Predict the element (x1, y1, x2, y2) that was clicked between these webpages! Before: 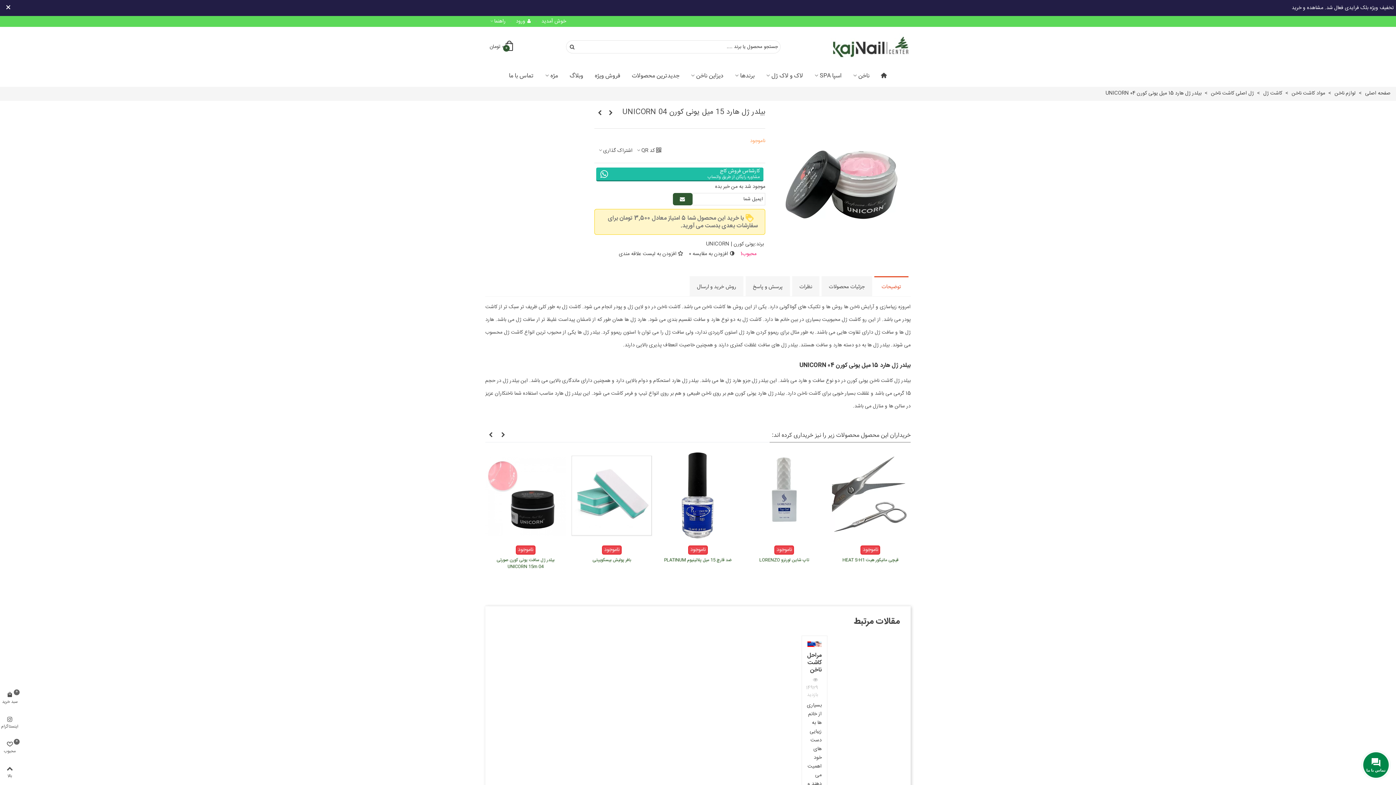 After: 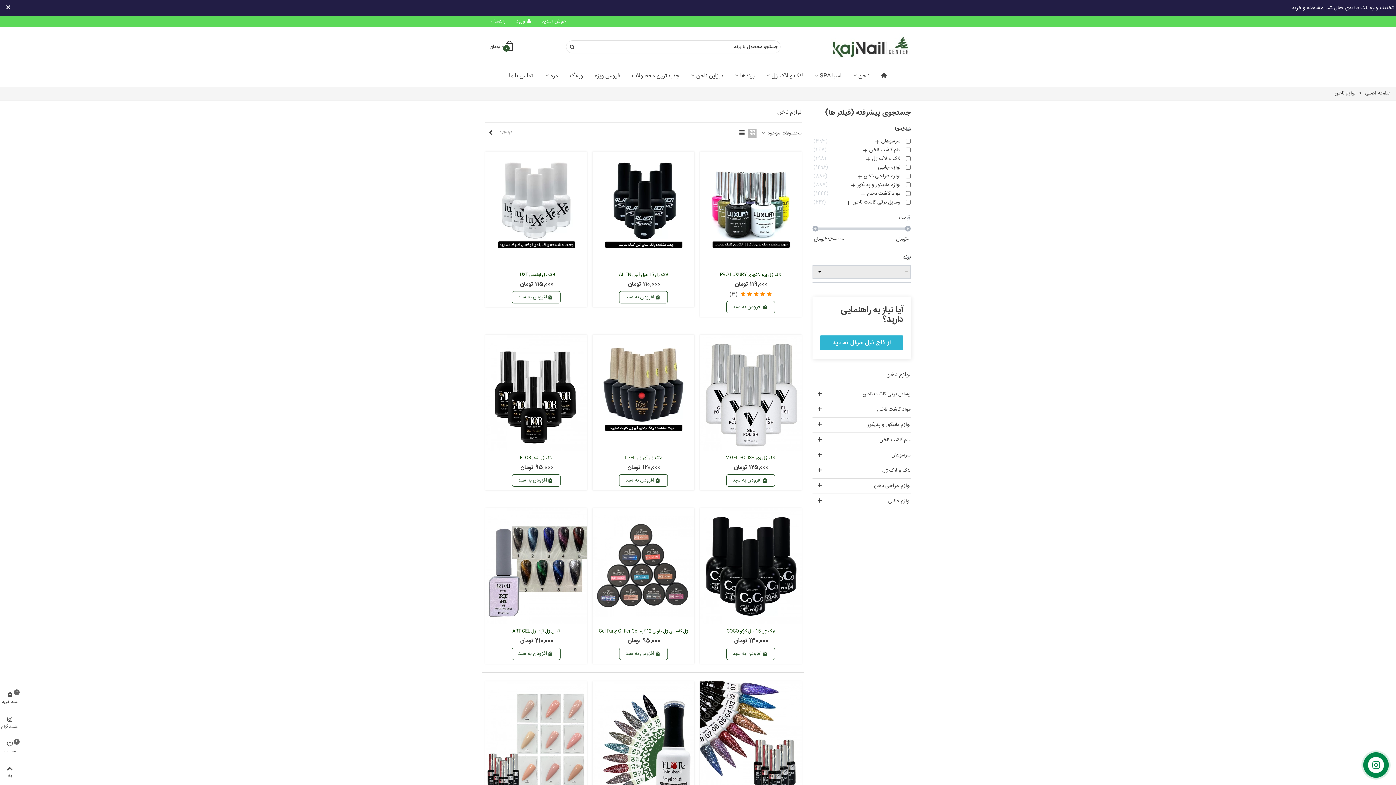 Action: bbox: (1292, 3, 1323, 12) label: مشاهده و خرید